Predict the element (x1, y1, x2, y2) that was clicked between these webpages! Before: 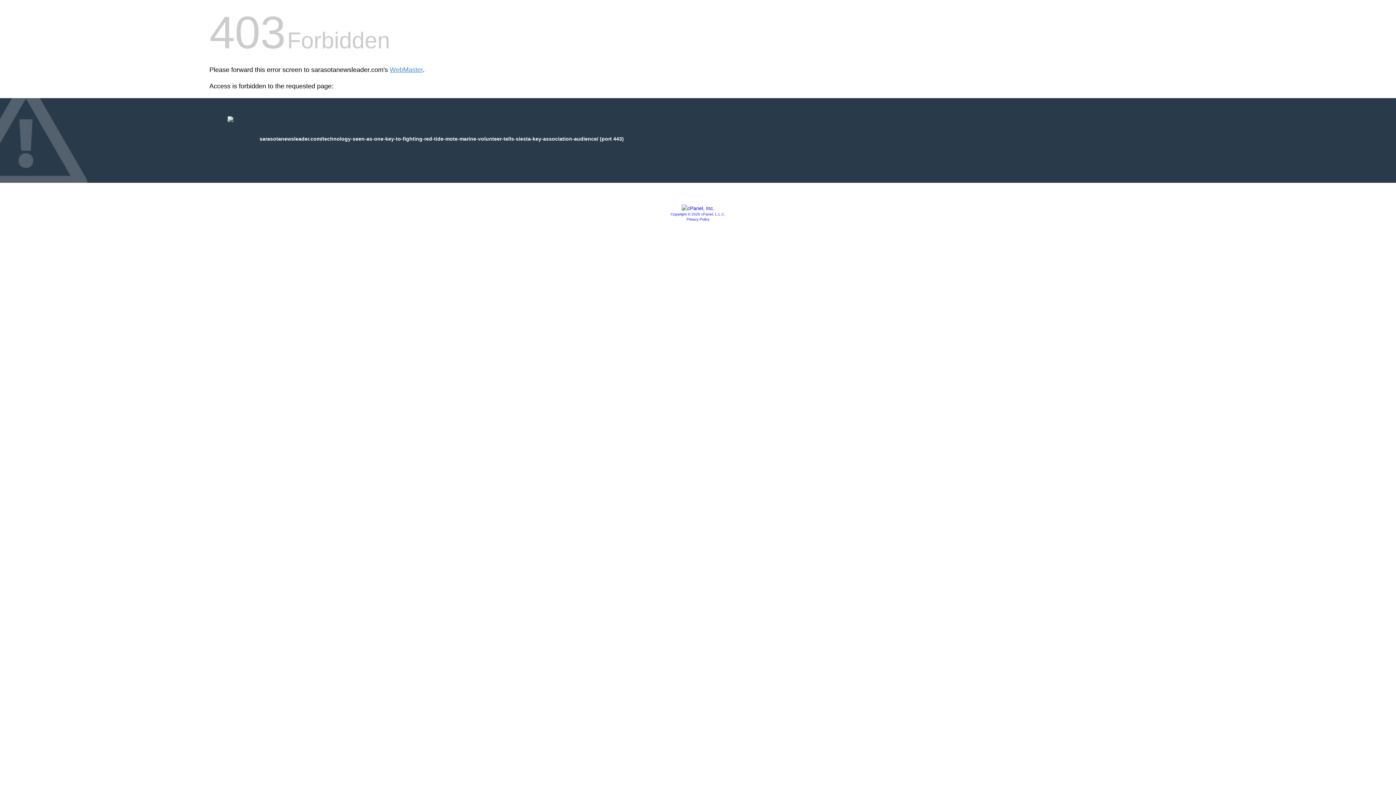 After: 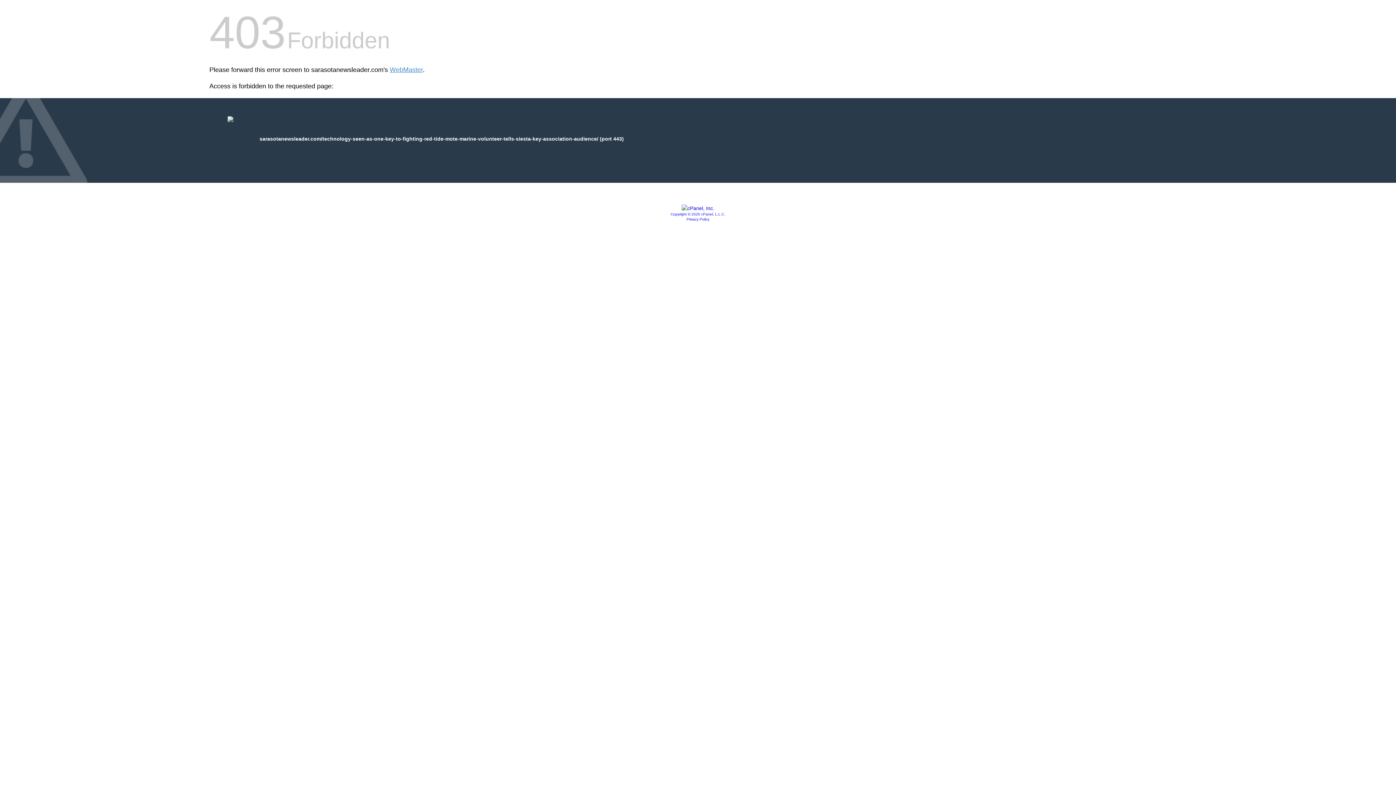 Action: bbox: (681, 205, 714, 211)